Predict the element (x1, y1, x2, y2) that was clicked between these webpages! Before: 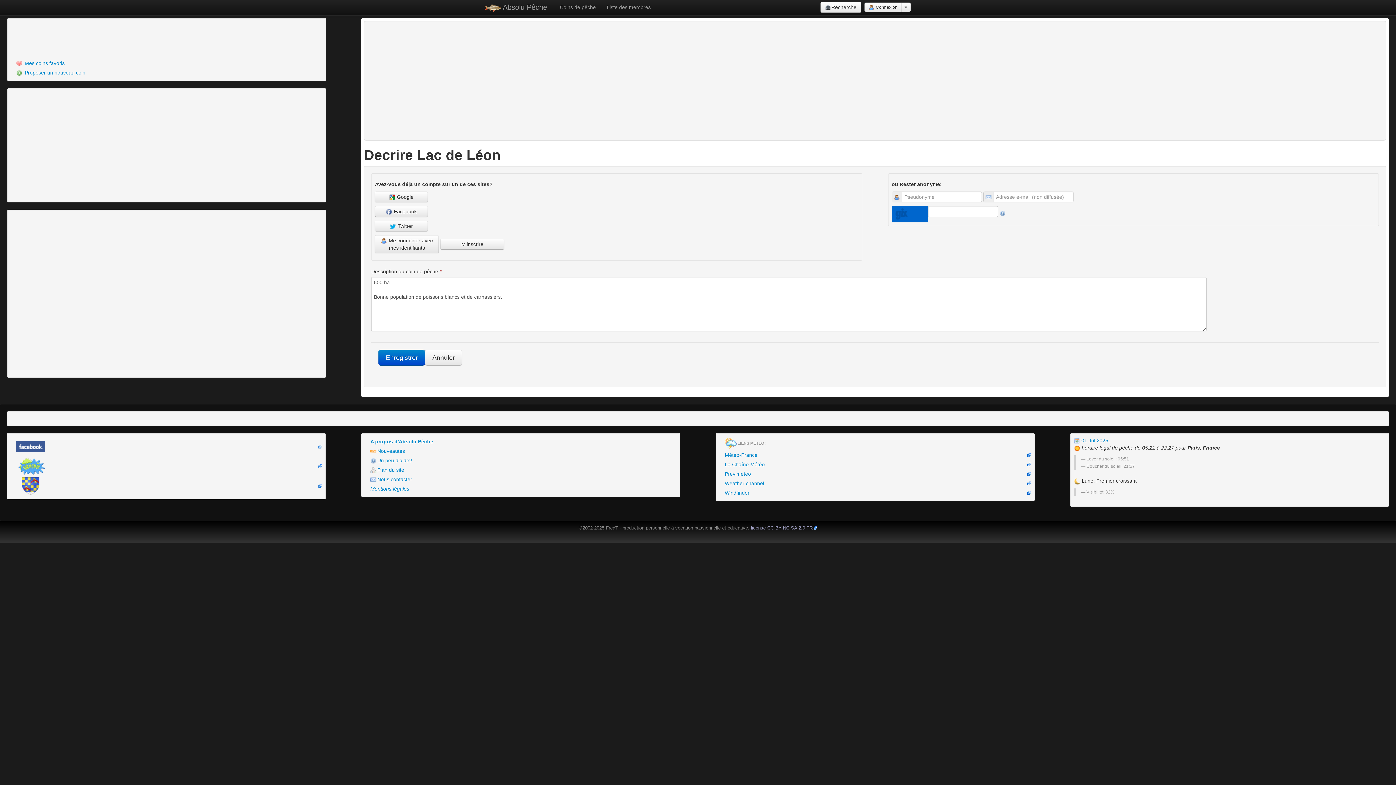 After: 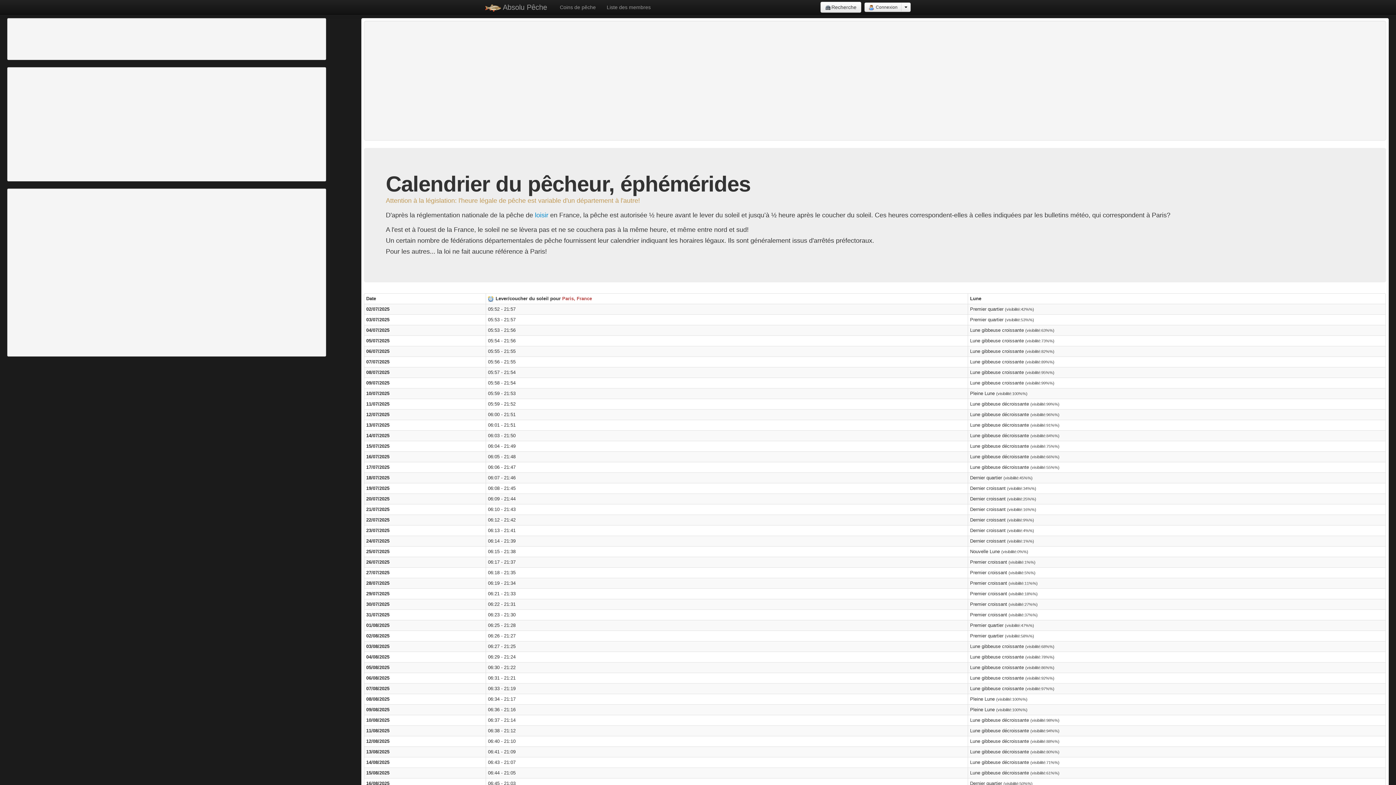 Action: label:  01 Jul 2025 bbox: (1074, 437, 1108, 443)